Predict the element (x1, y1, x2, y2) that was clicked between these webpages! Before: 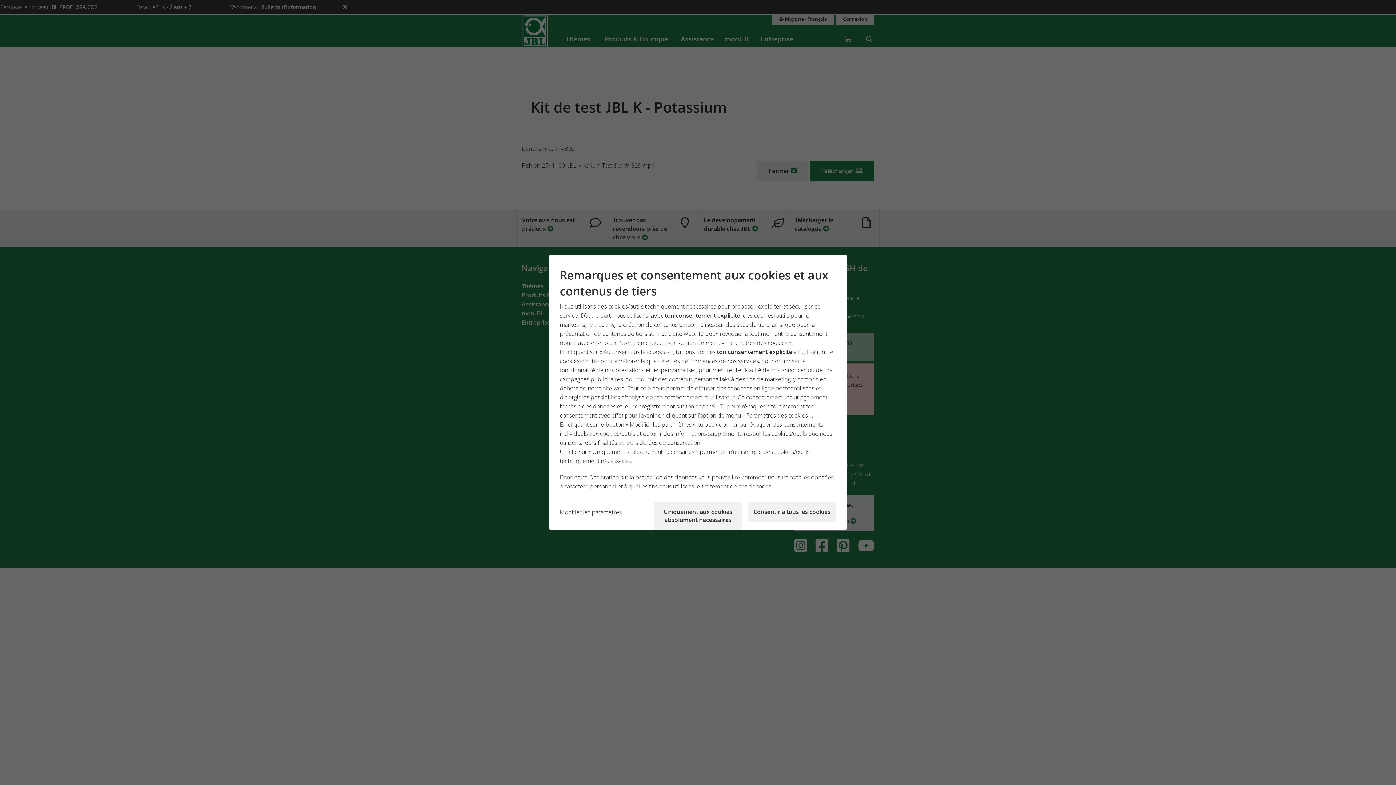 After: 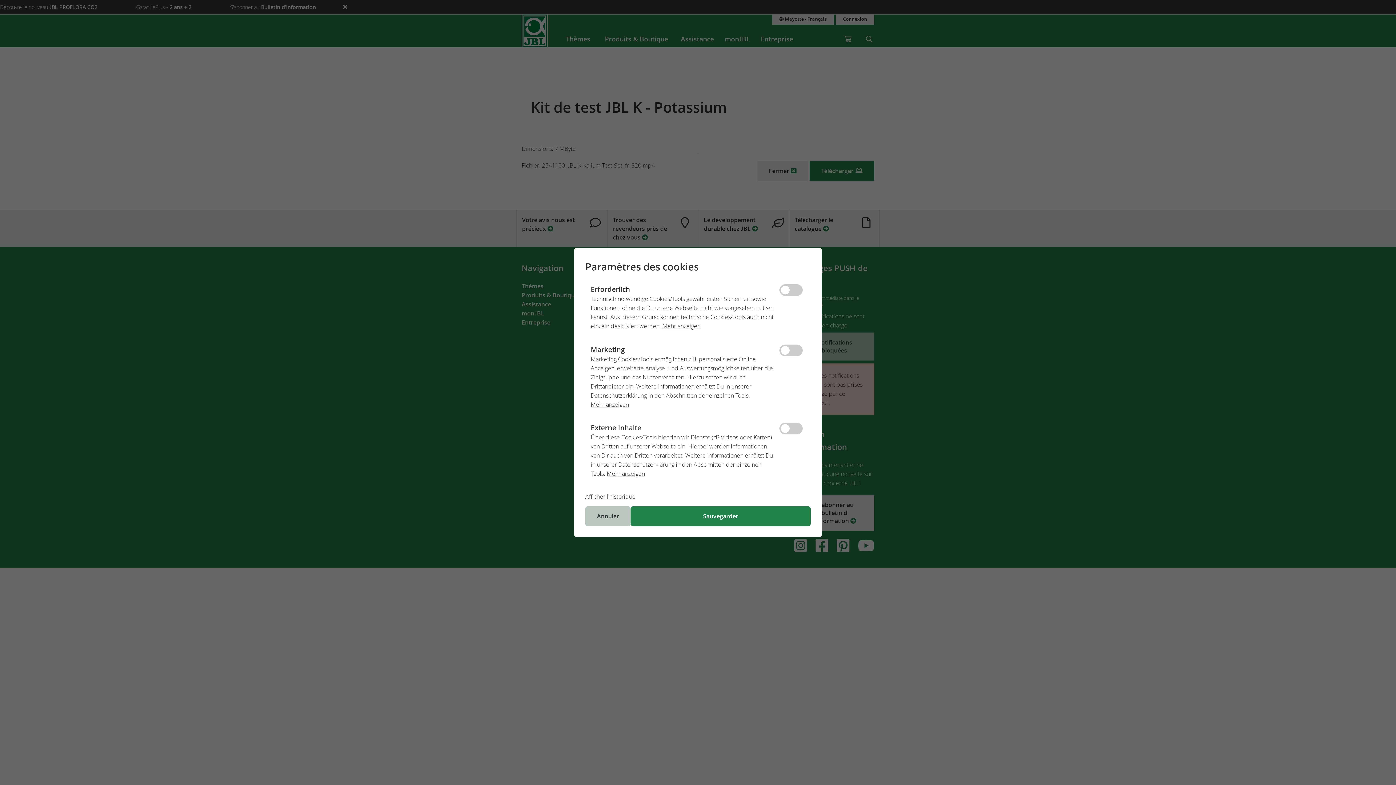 Action: label: Modifier les paramètres bbox: (560, 502, 648, 530)